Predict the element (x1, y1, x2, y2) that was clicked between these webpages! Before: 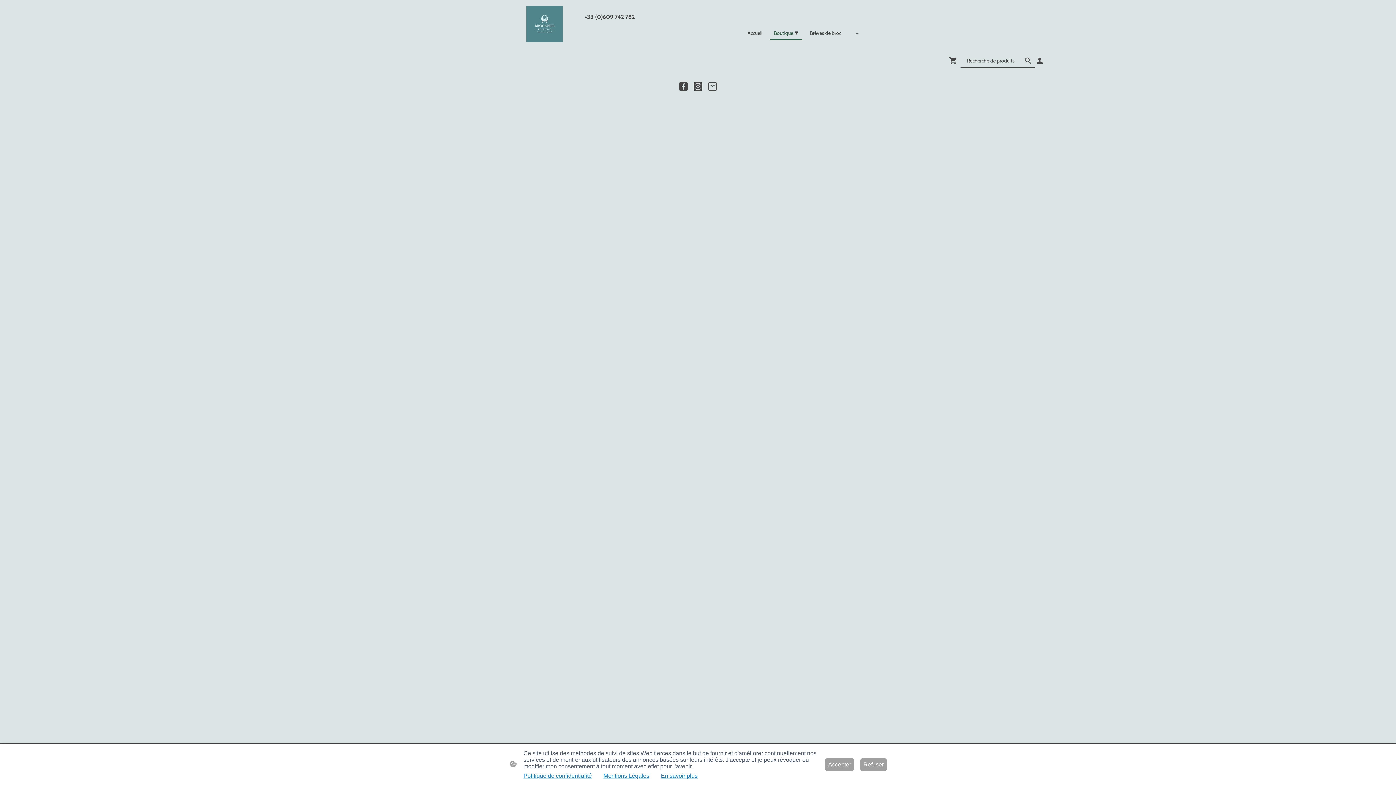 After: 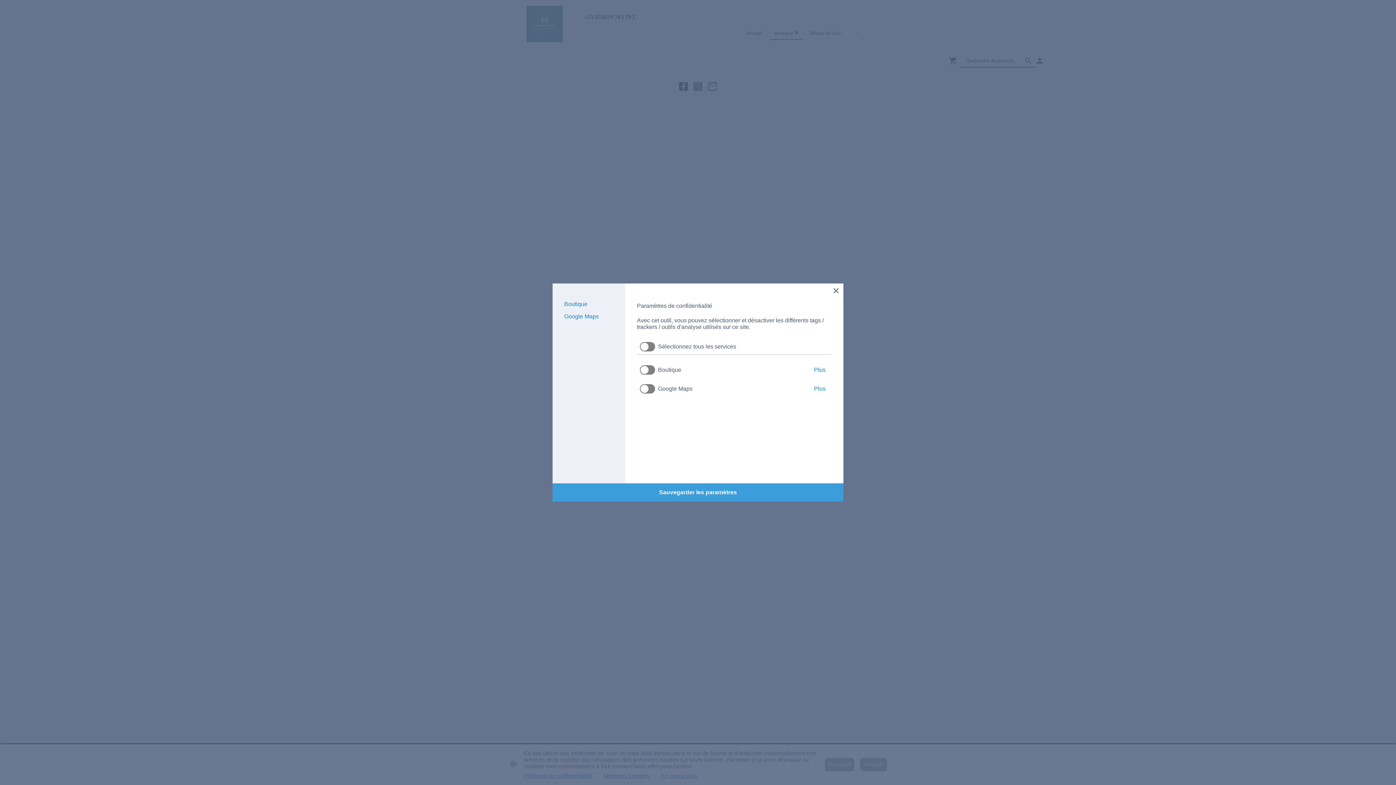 Action: label: En savoir plus bbox: (661, 773, 697, 779)